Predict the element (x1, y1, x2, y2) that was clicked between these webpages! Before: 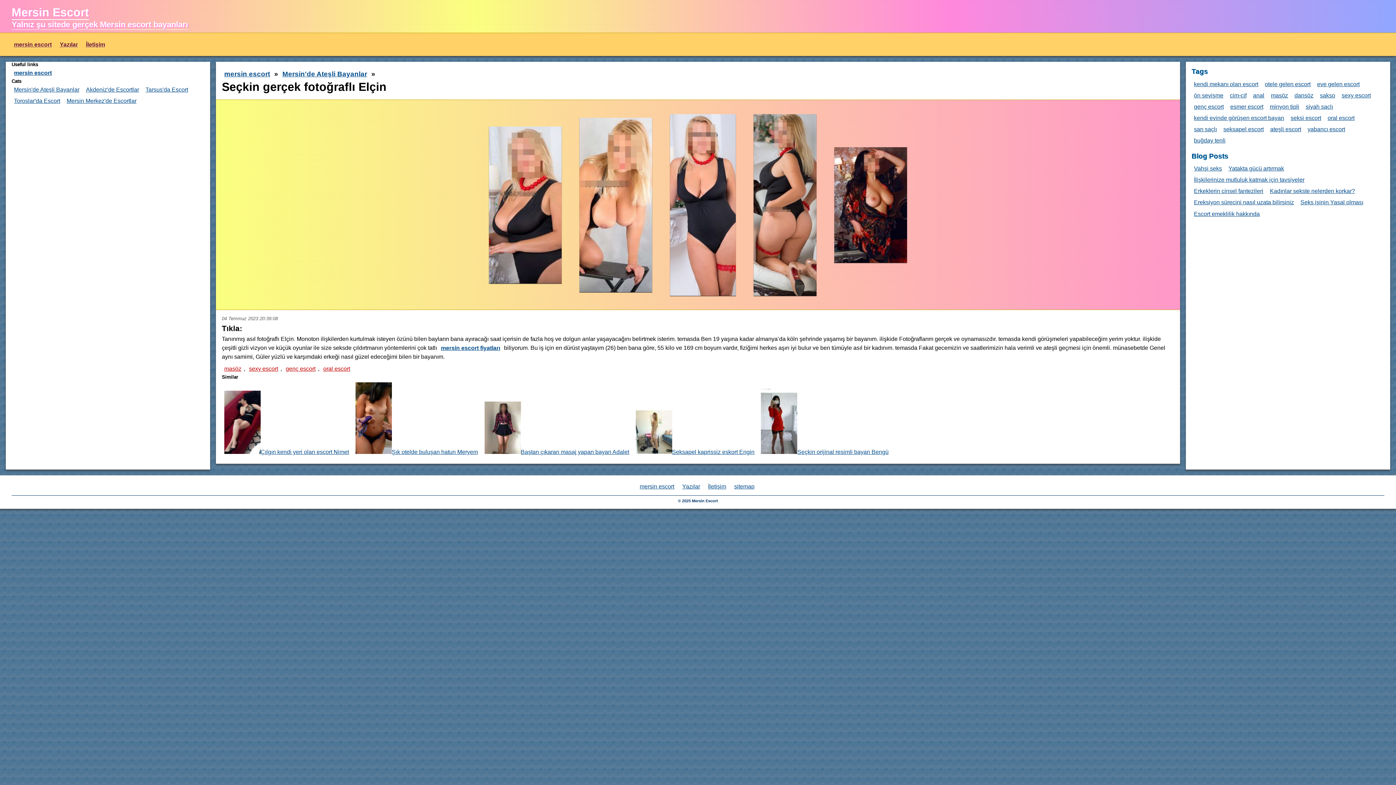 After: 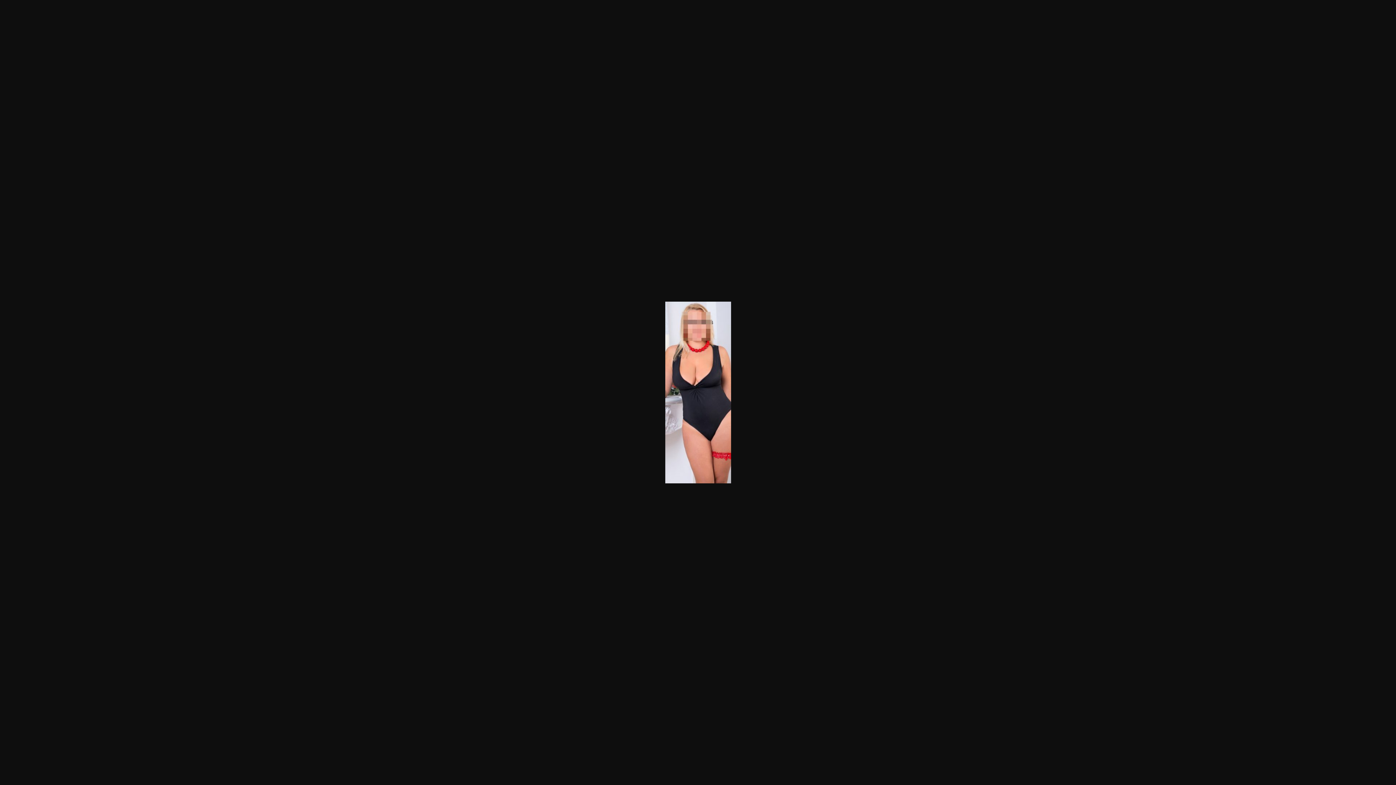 Action: bbox: (661, 105, 744, 304)